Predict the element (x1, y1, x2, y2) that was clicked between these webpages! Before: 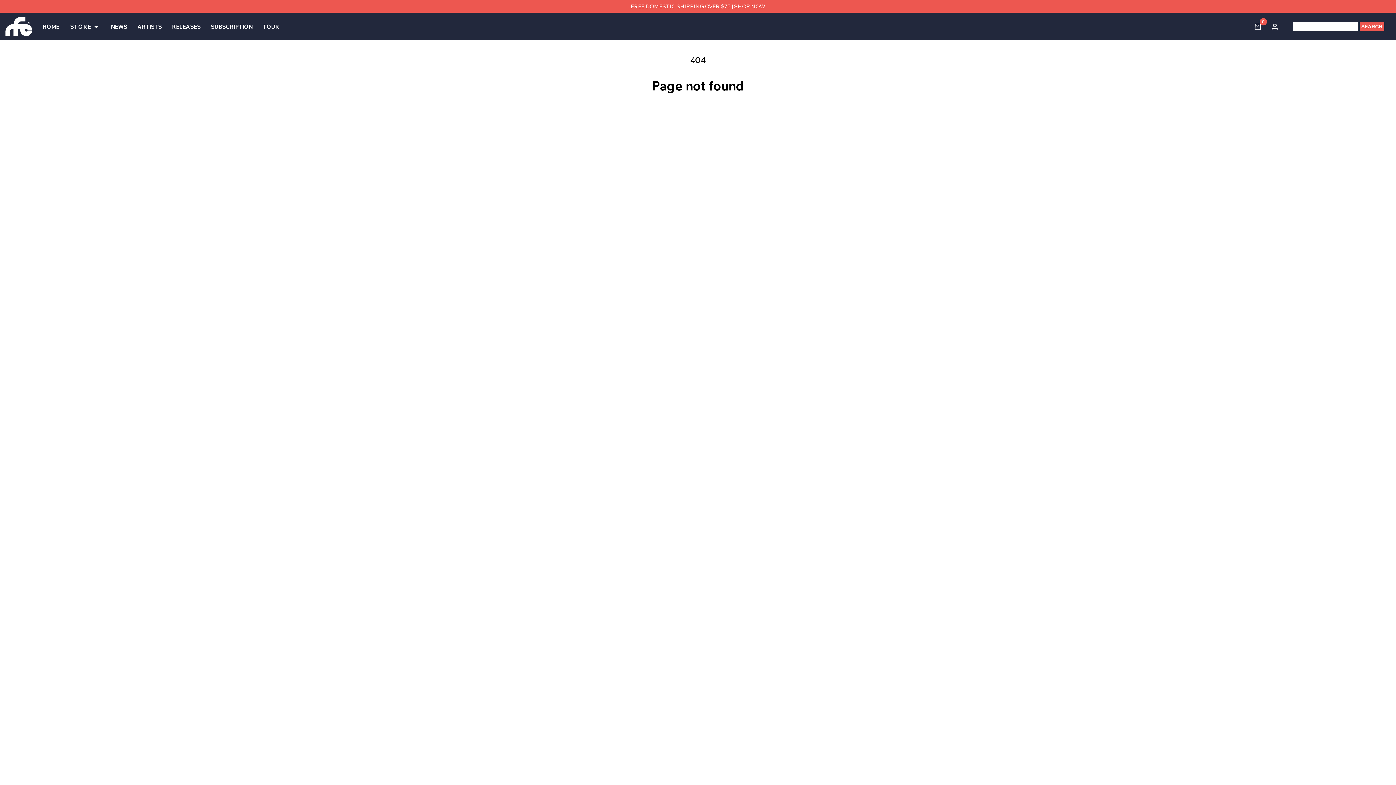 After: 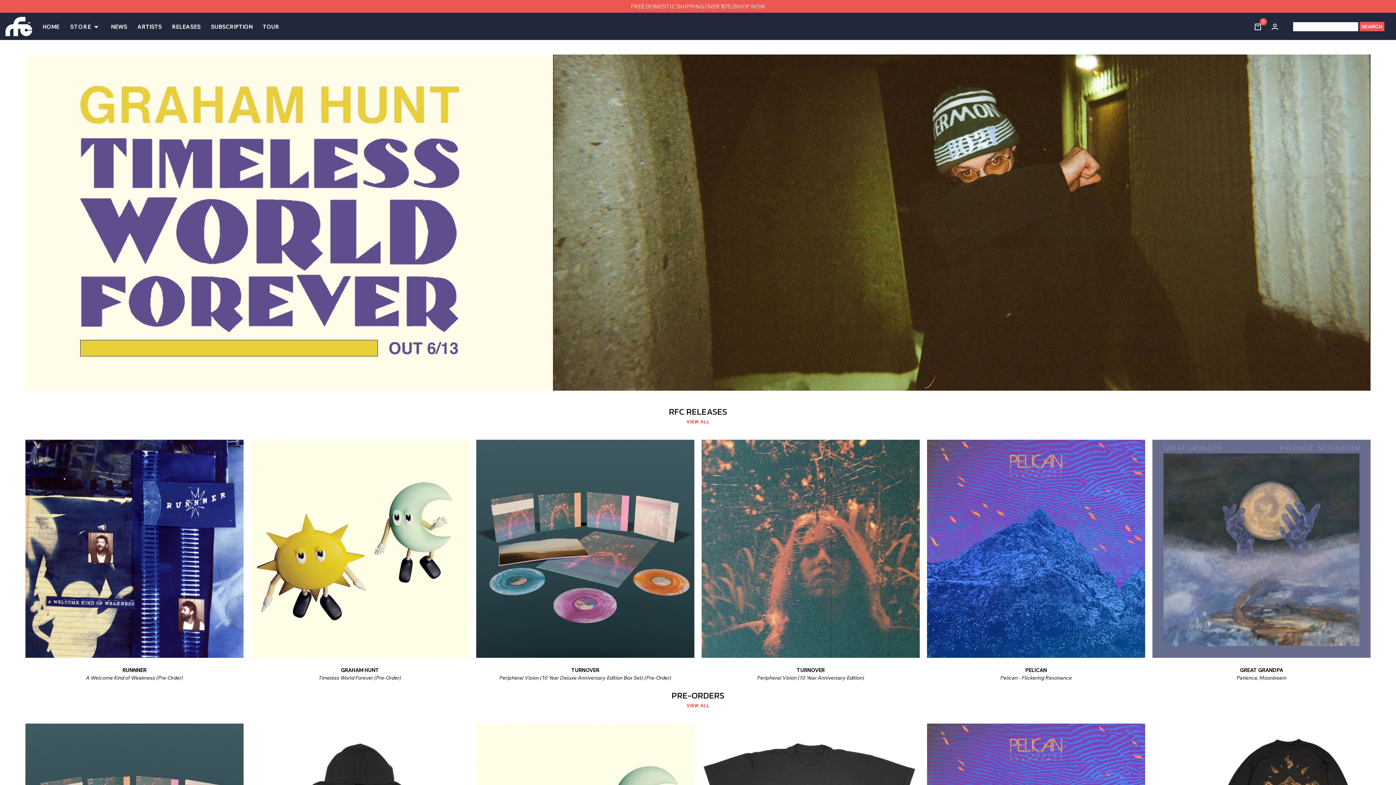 Action: label: STORE  bbox: (64, 12, 105, 41)